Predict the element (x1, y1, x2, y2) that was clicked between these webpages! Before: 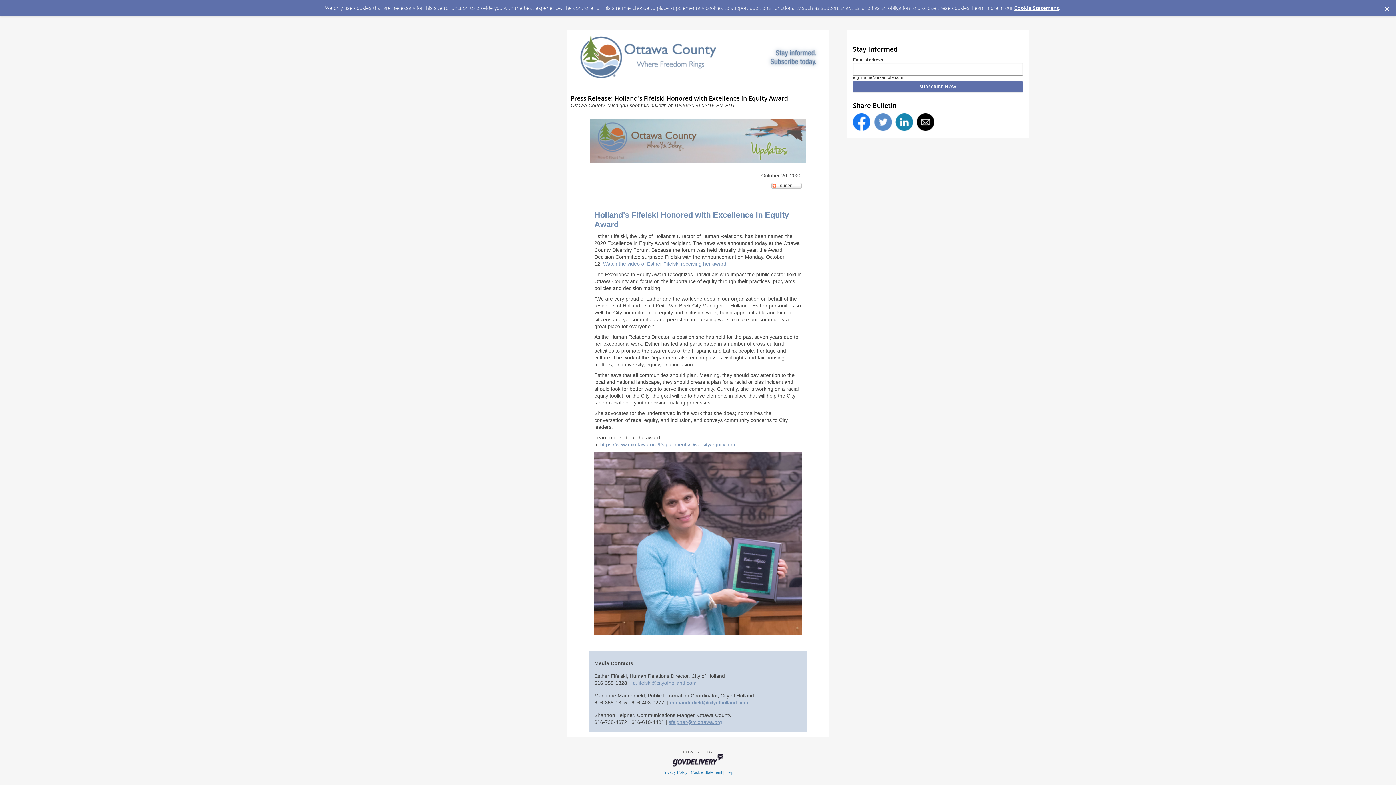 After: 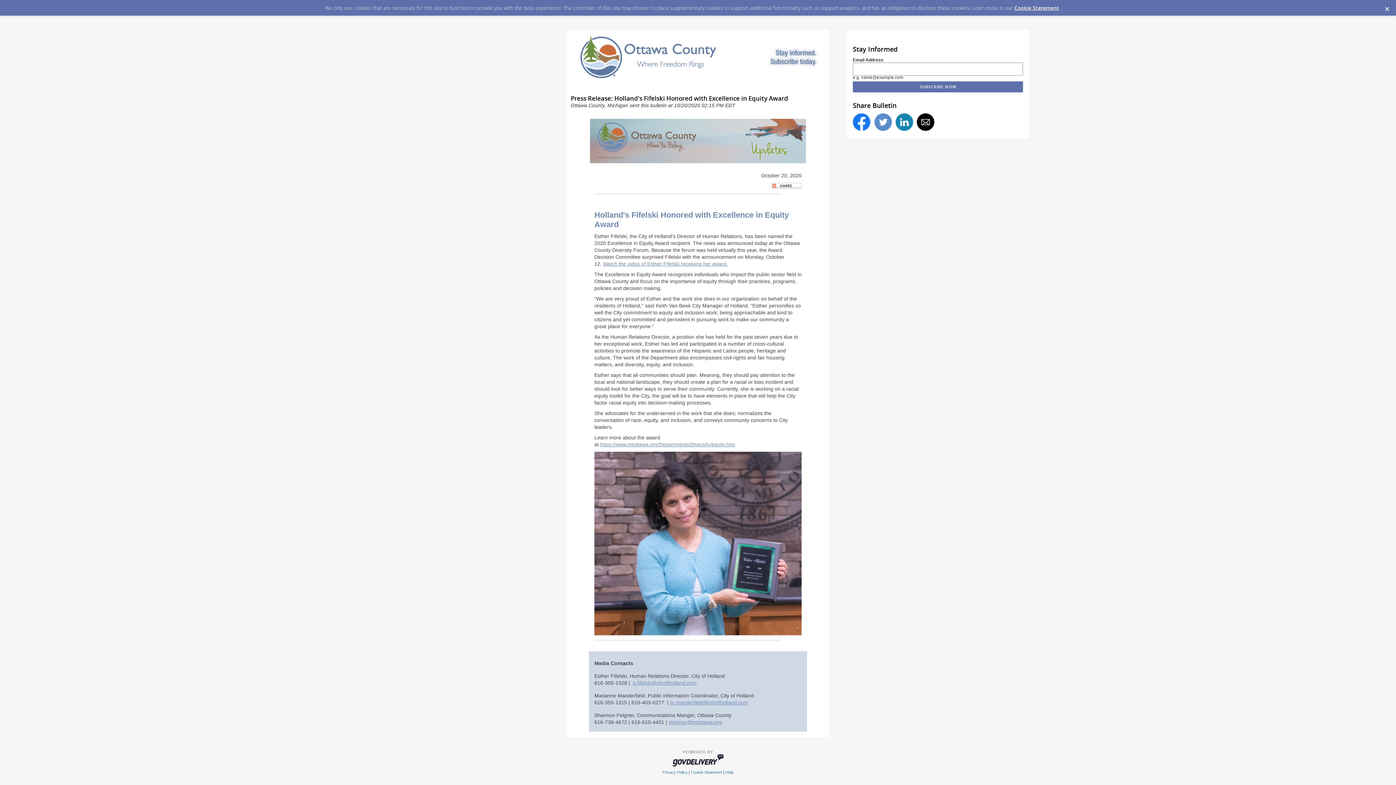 Action: bbox: (594, 631, 801, 636)